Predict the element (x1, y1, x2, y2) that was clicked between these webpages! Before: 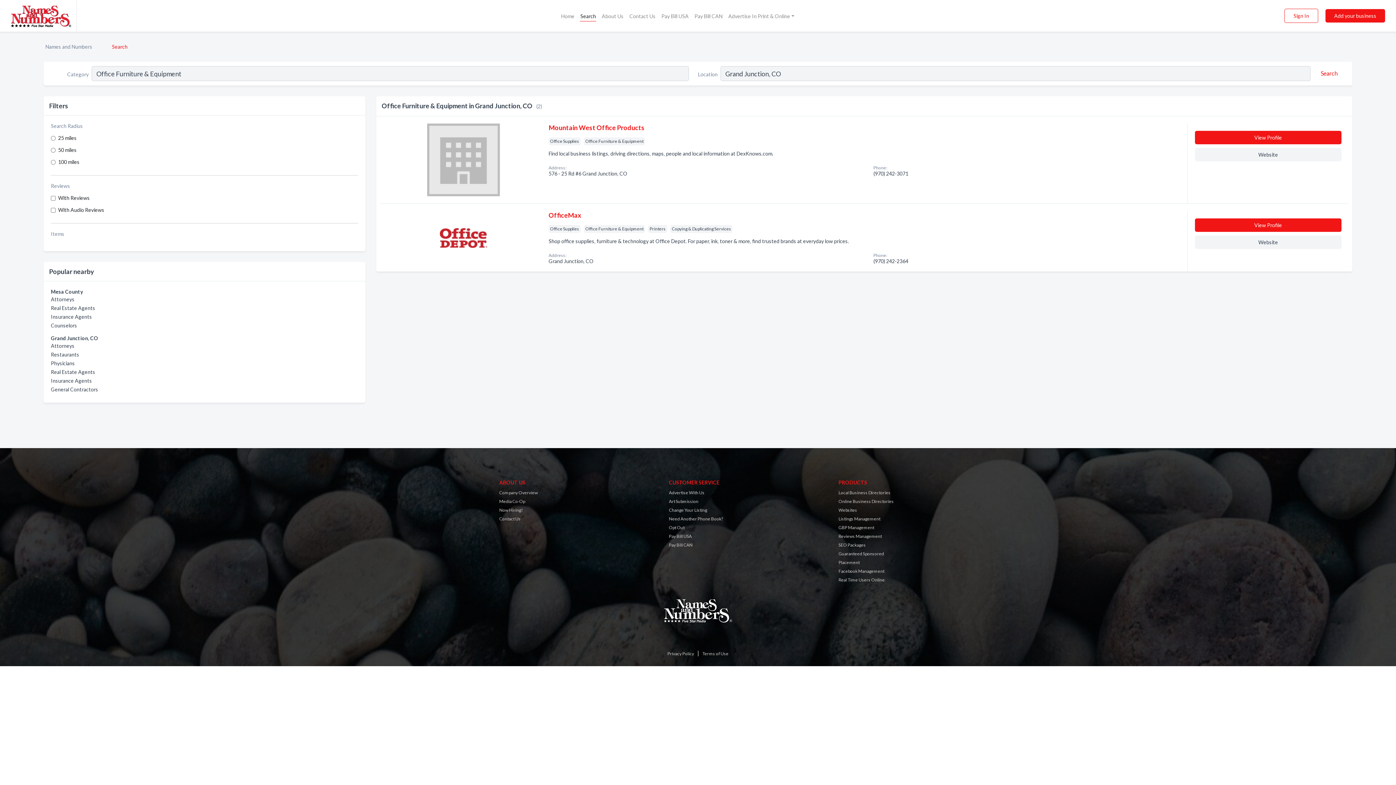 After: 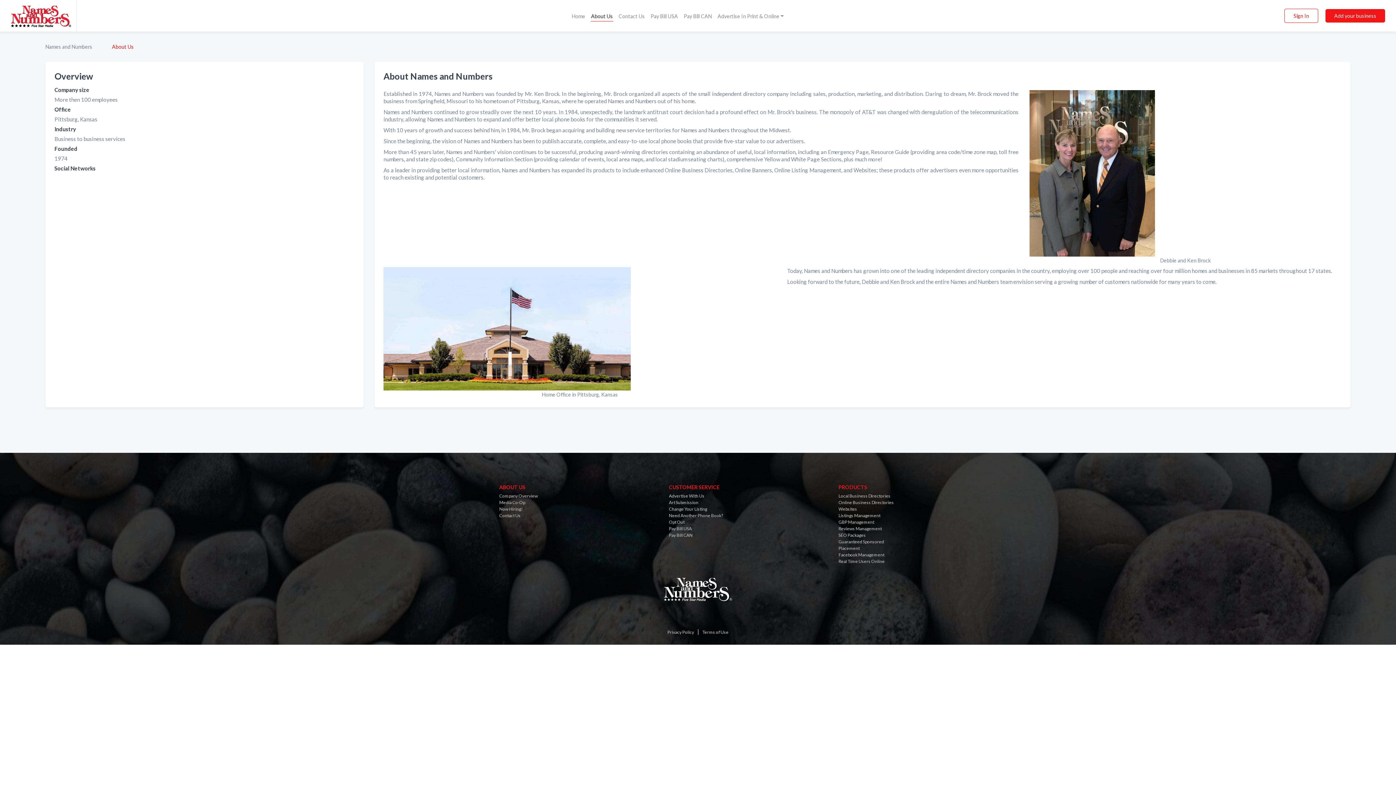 Action: label: Company Overview bbox: (499, 490, 537, 495)